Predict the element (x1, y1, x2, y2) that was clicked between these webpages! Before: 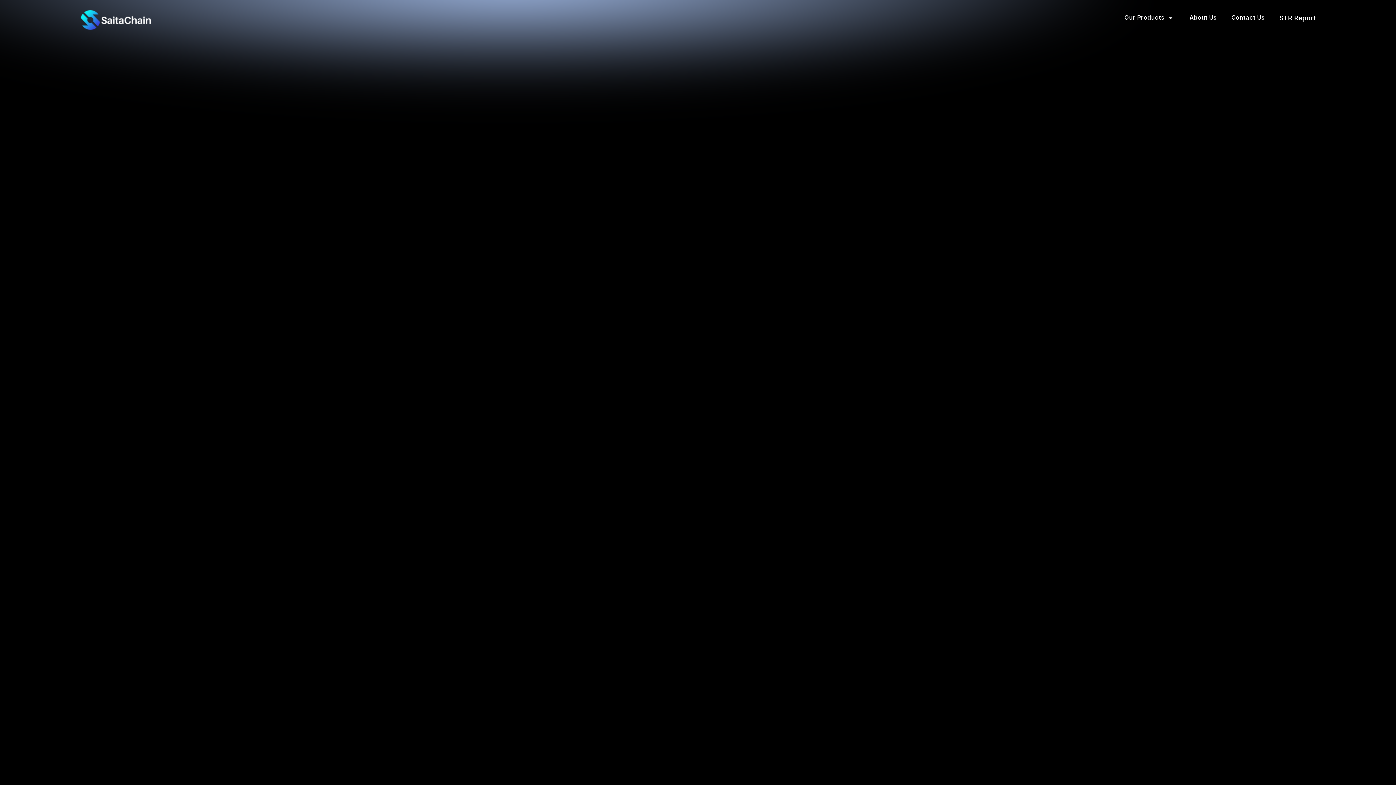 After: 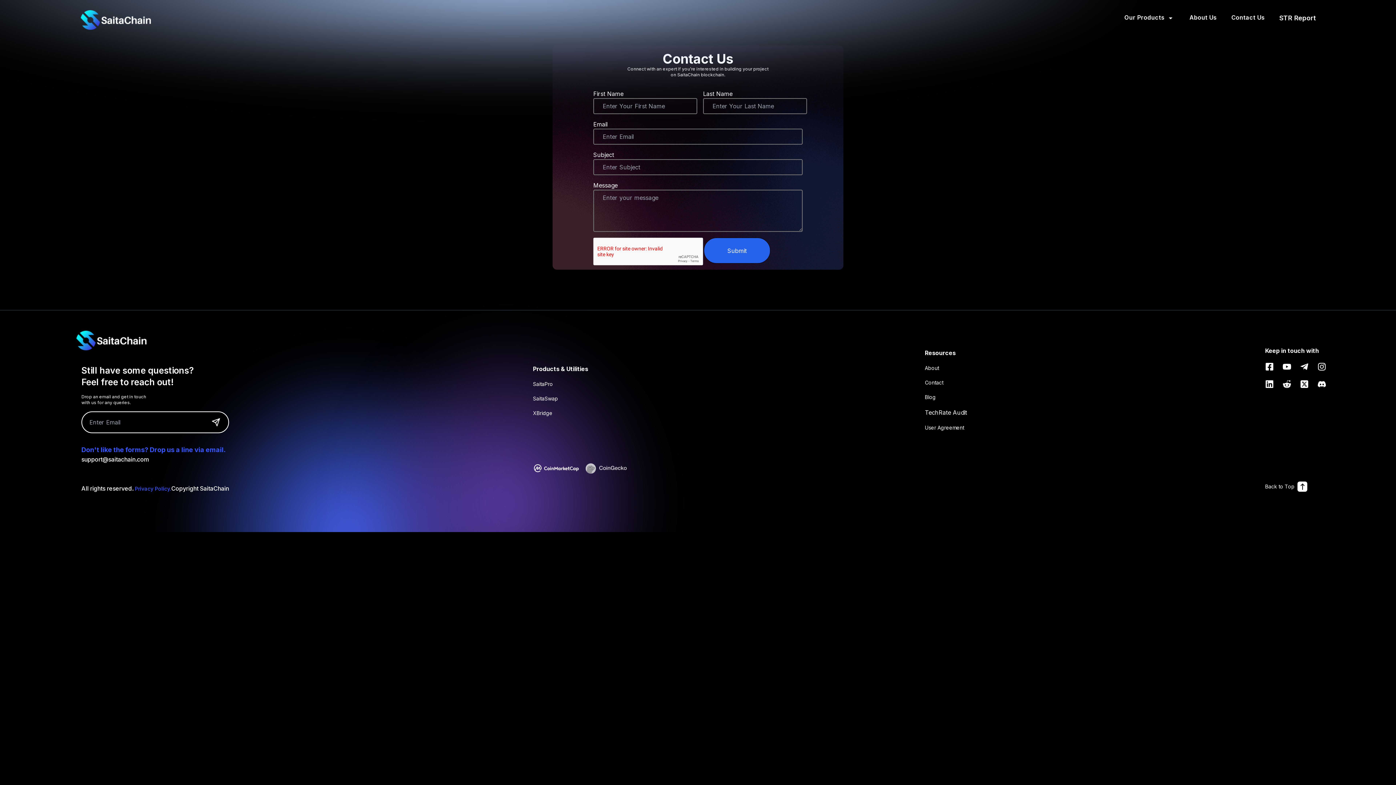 Action: label: Contact Us bbox: (1231, 13, 1265, 29)